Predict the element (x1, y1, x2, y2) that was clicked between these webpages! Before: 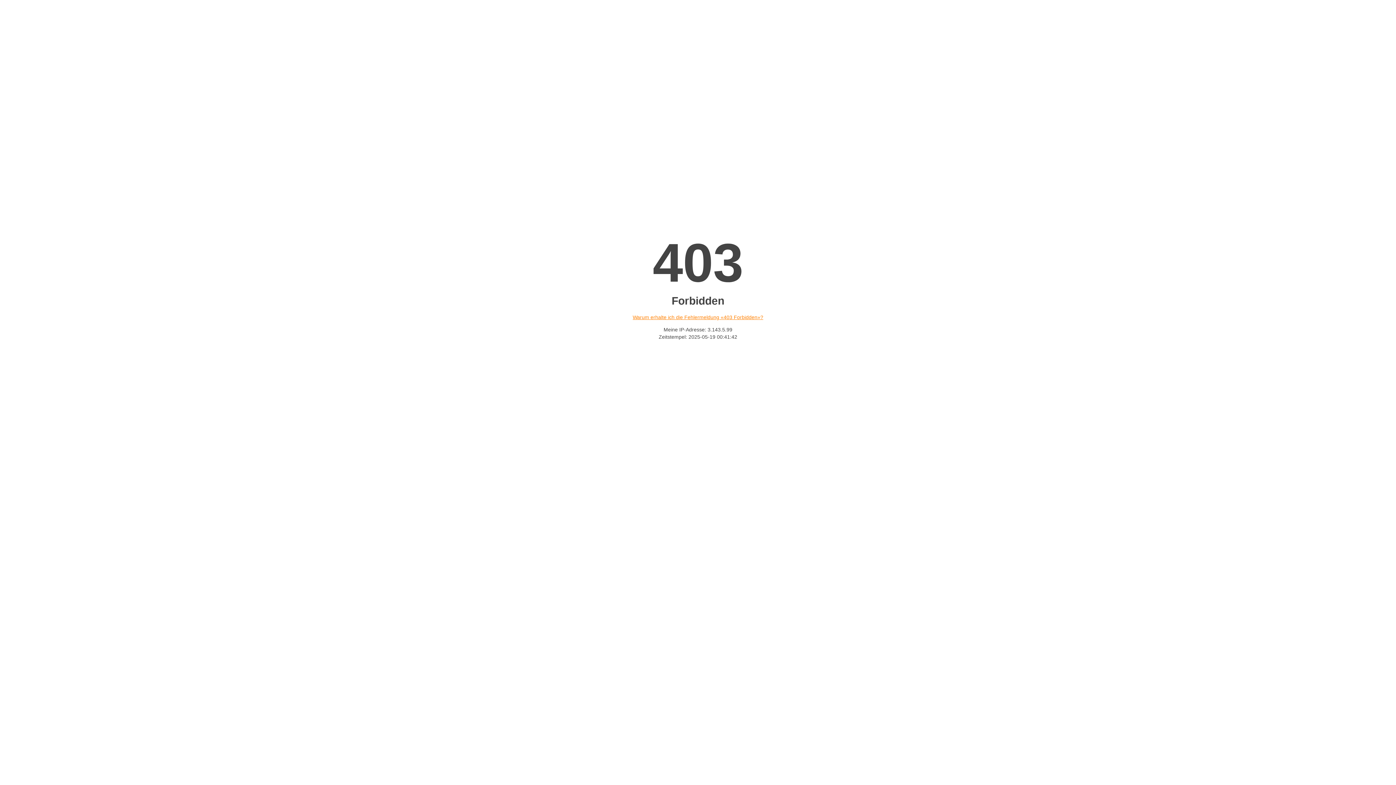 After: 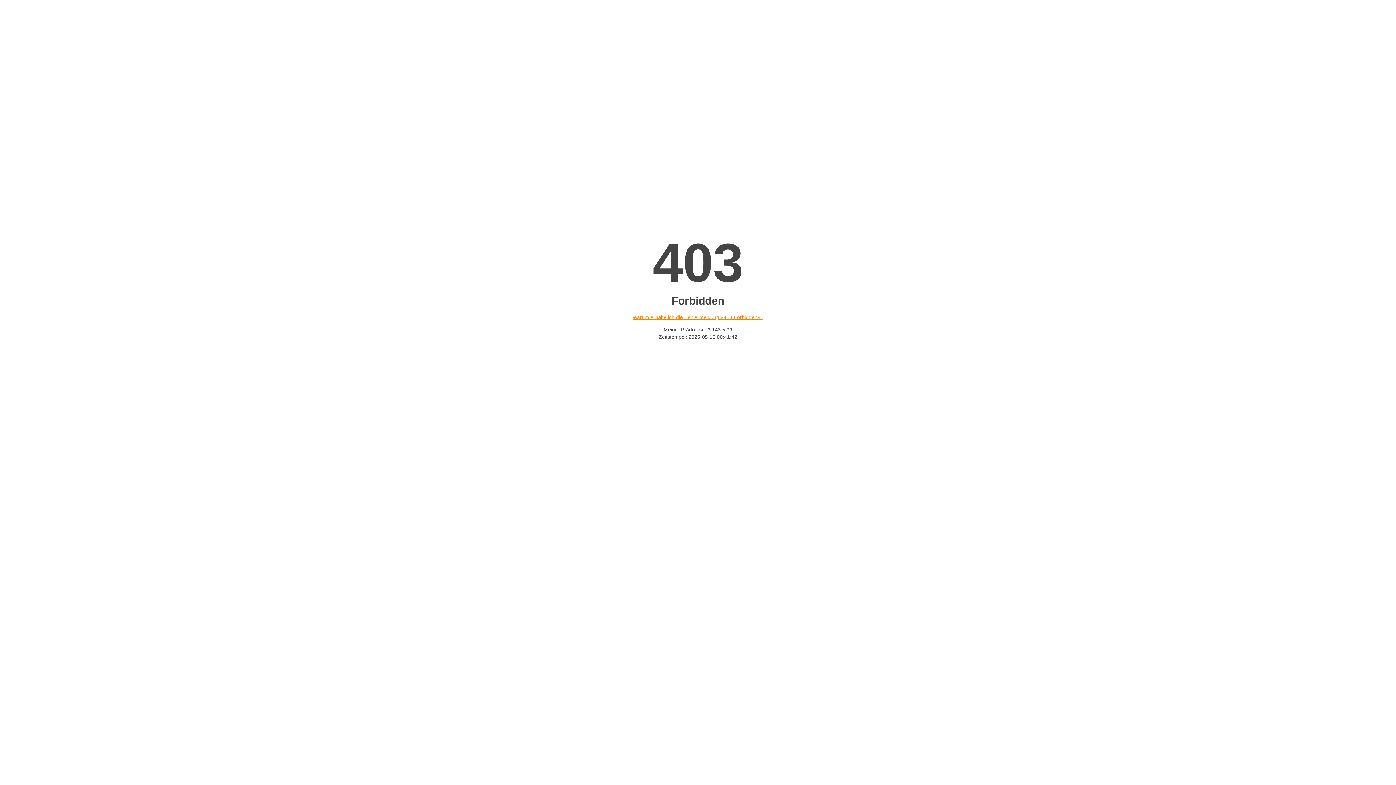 Action: label: Warum erhalte ich die Fehlermeldung «403 Forbidden»? bbox: (632, 314, 763, 320)